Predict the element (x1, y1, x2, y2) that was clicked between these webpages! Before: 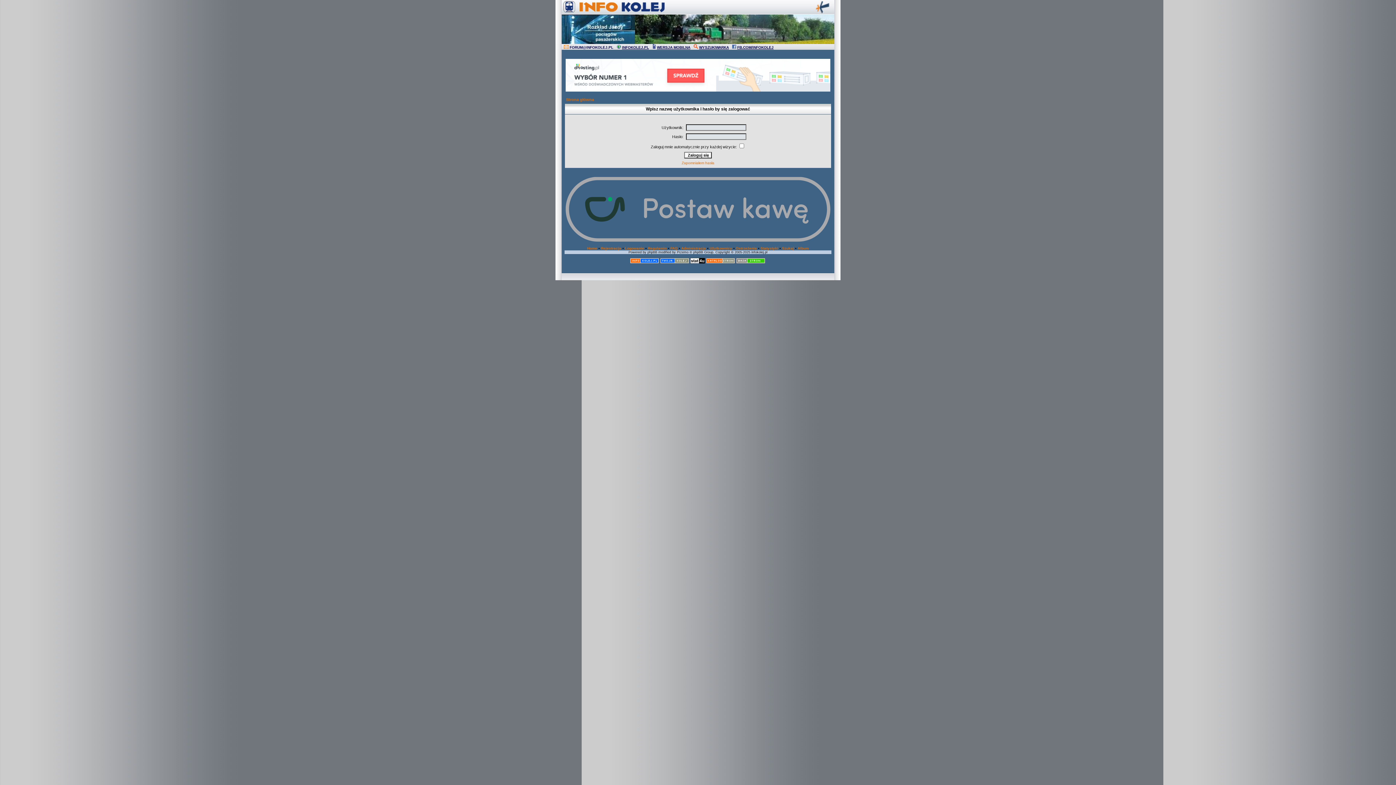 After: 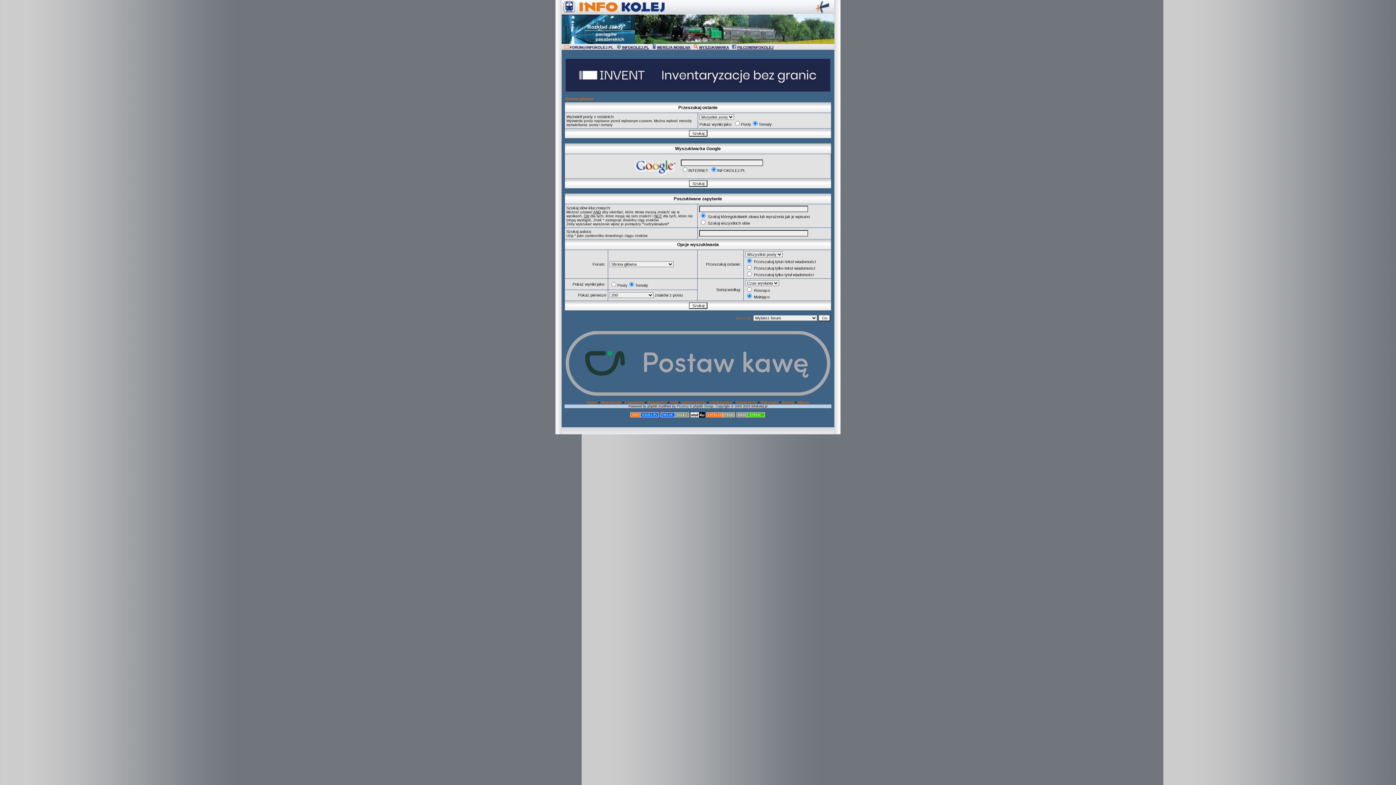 Action: label: Szukaj bbox: (782, 246, 794, 250)